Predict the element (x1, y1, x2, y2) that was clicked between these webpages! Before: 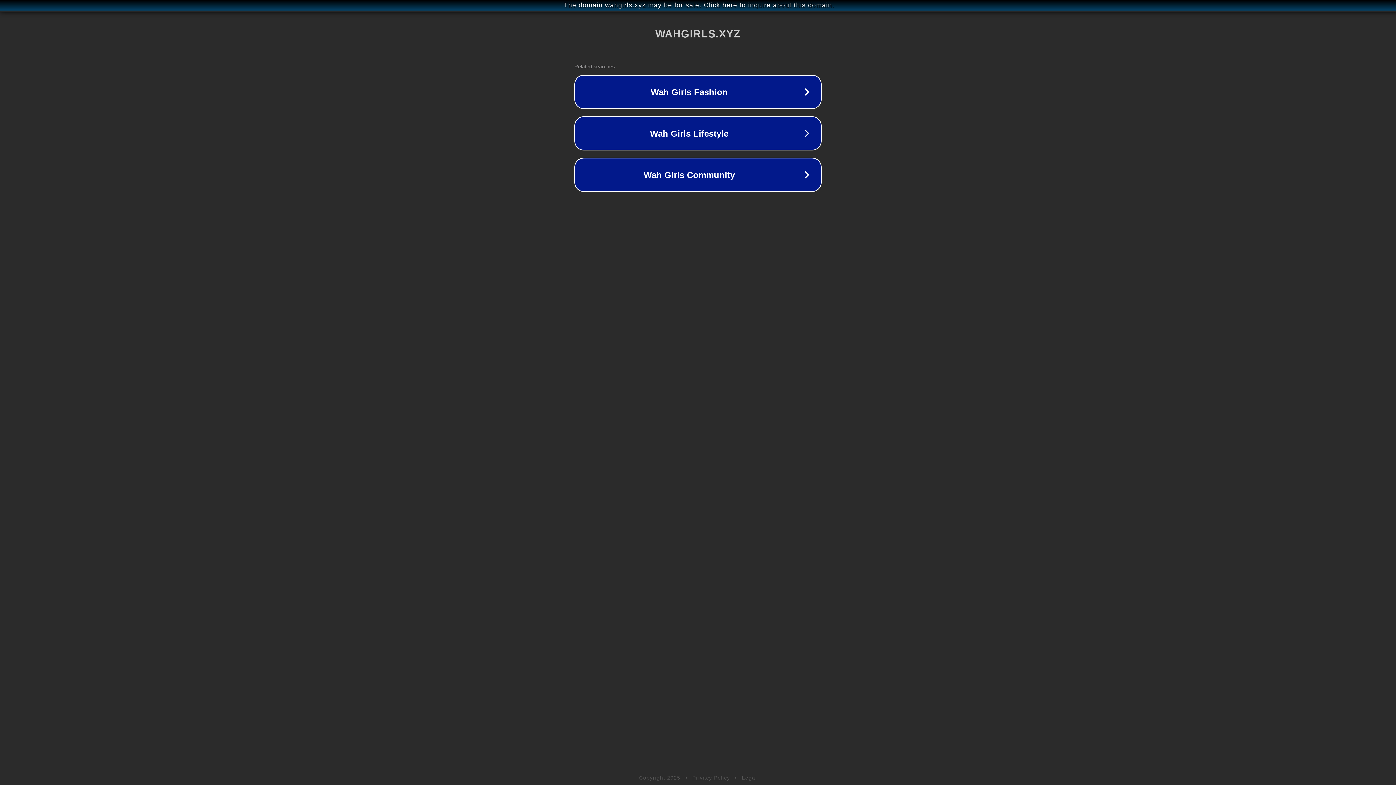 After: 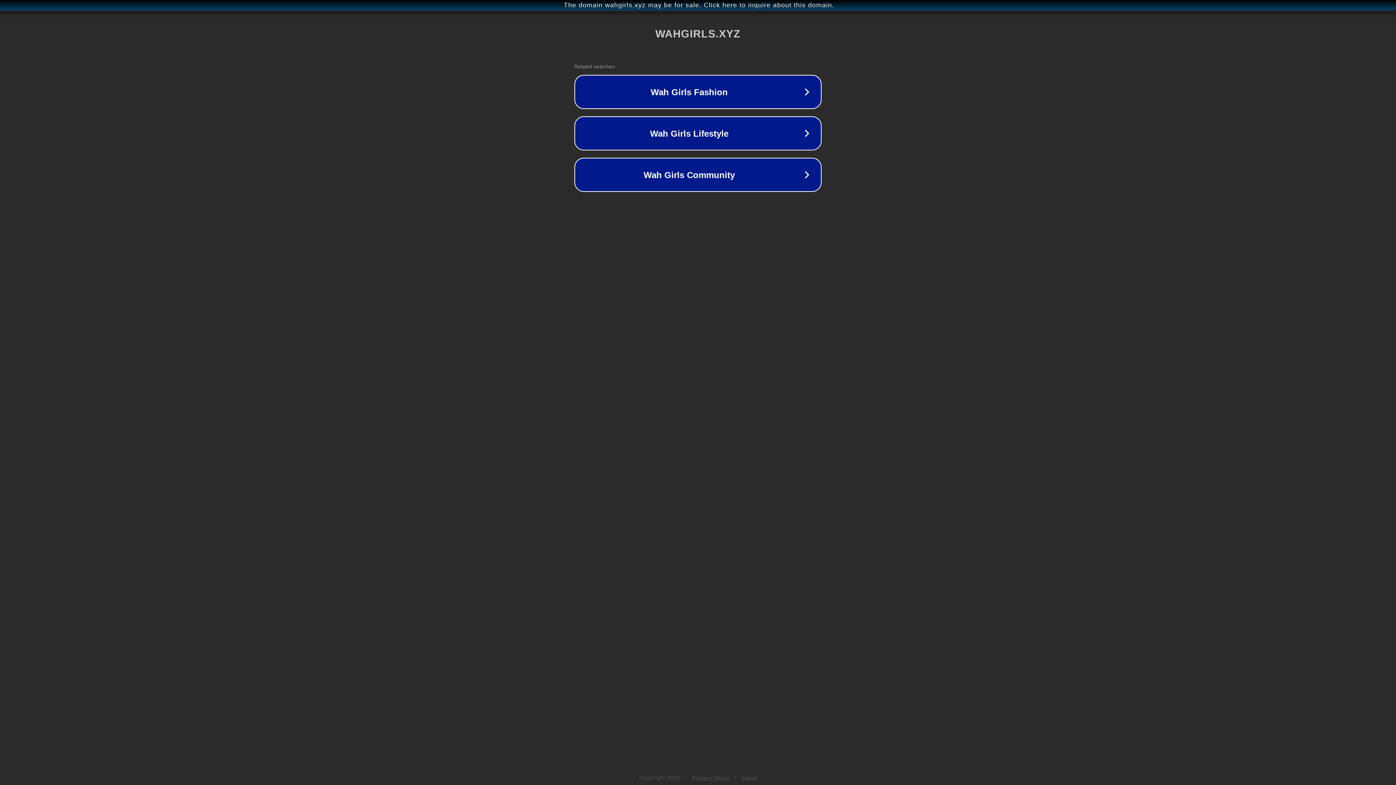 Action: label: Legal bbox: (742, 775, 757, 781)